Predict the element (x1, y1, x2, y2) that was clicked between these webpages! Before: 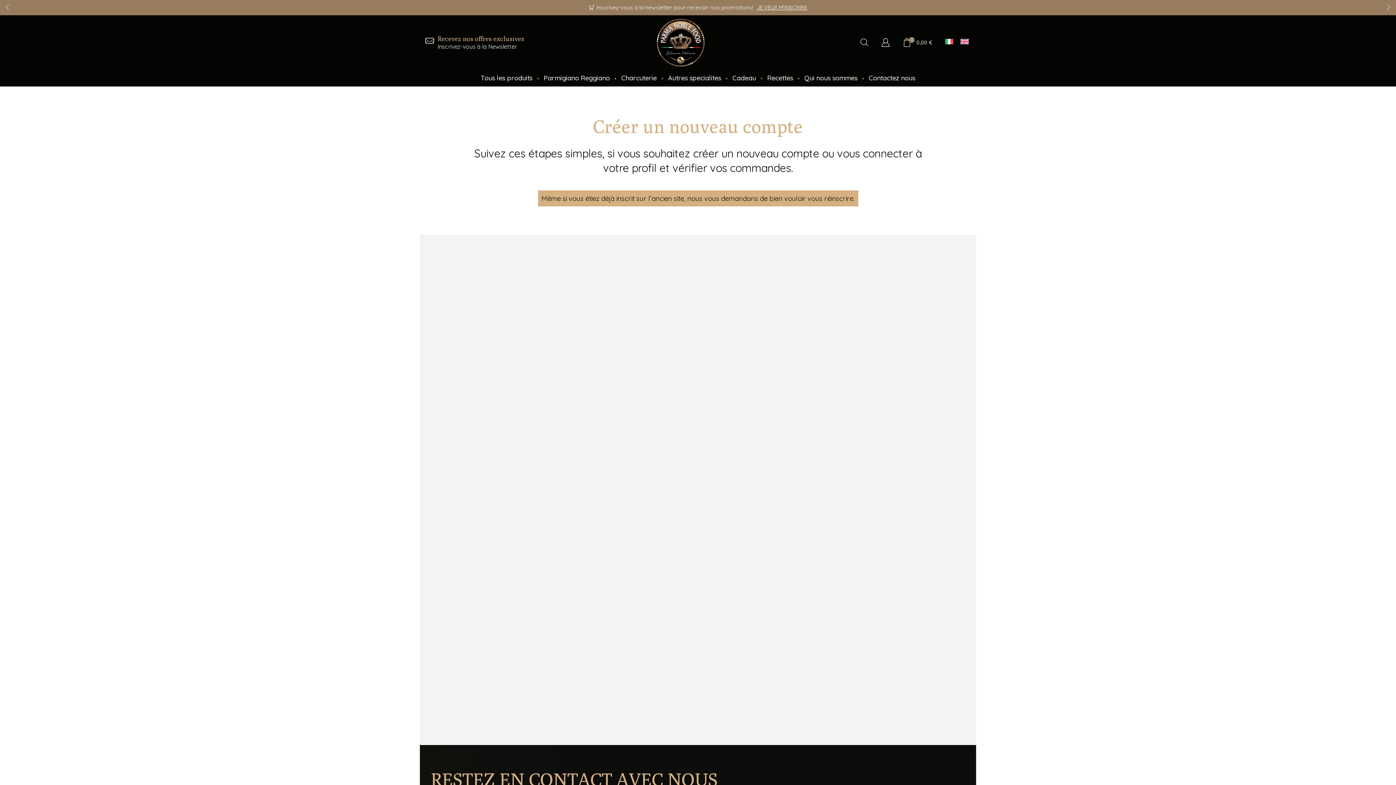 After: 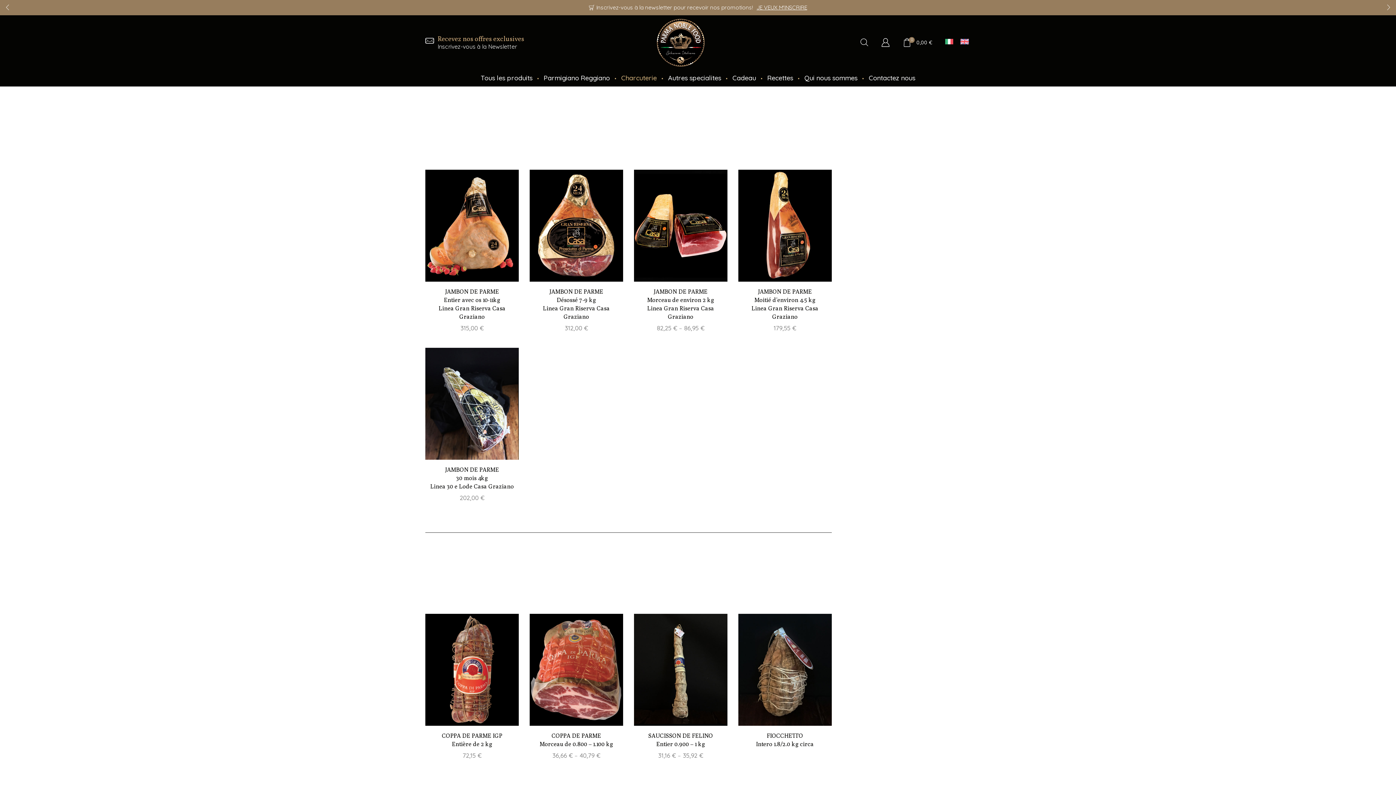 Action: label: Charcuterie bbox: (621, 69, 656, 86)